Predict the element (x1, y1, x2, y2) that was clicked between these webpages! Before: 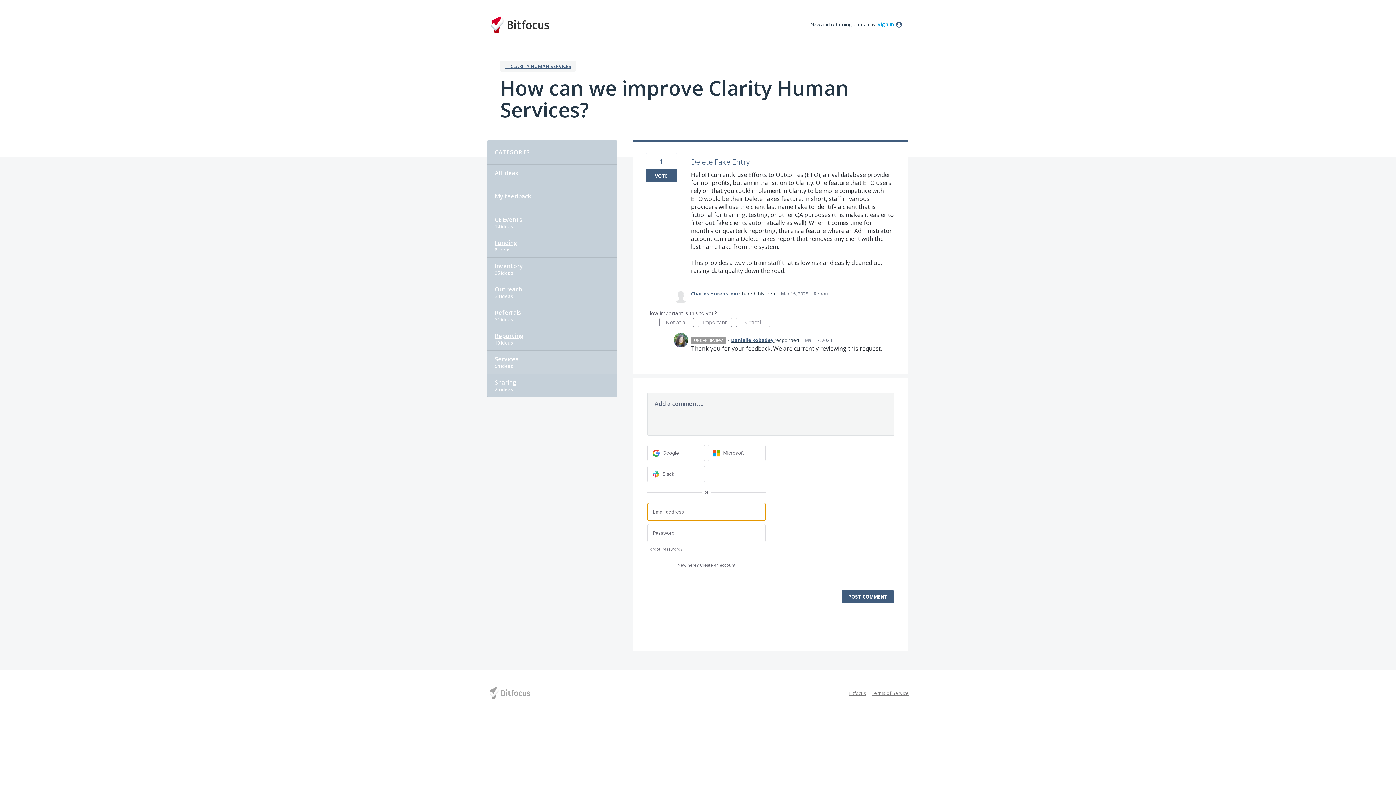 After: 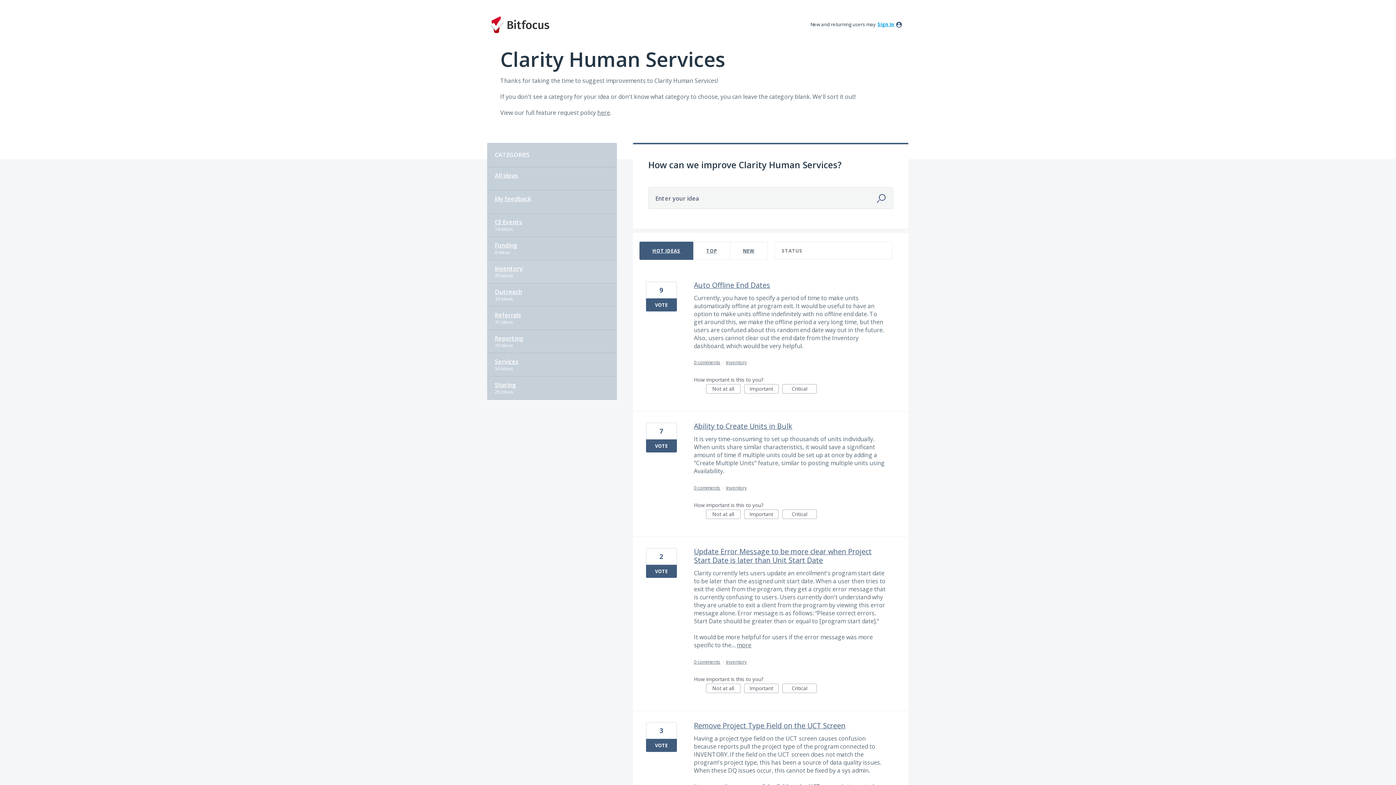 Action: label: Inventory bbox: (487, 257, 616, 281)